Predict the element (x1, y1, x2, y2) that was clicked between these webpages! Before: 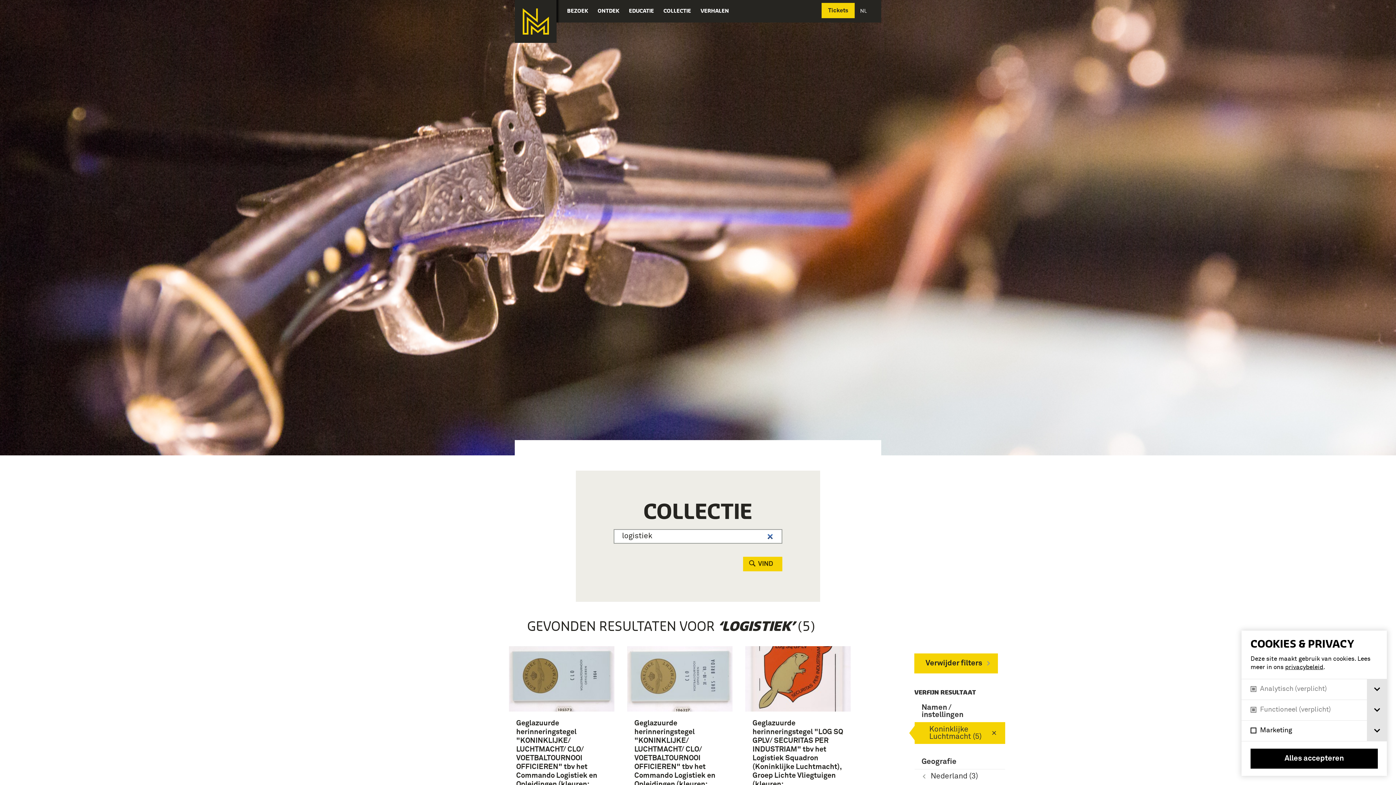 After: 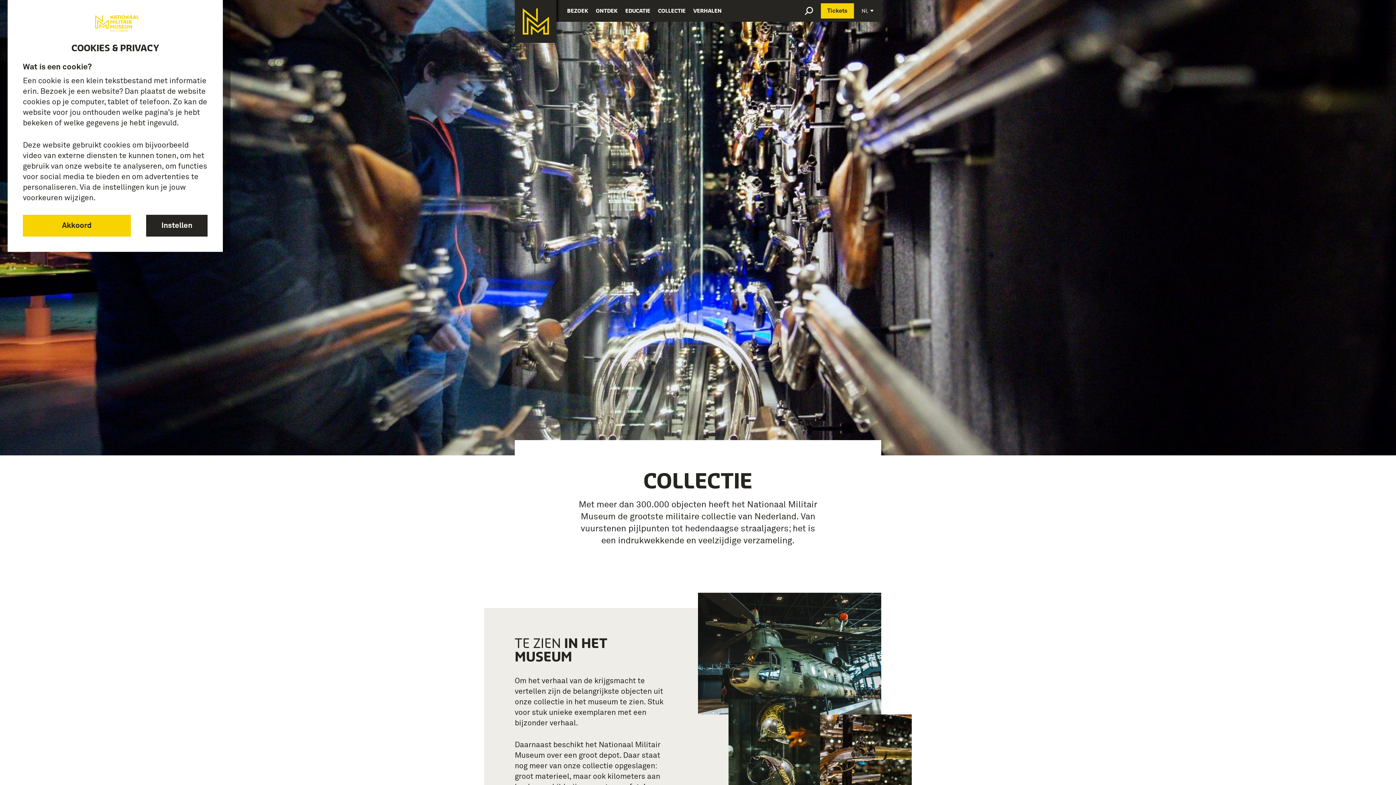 Action: label: COLLECTIE bbox: (663, 0, 691, 21)